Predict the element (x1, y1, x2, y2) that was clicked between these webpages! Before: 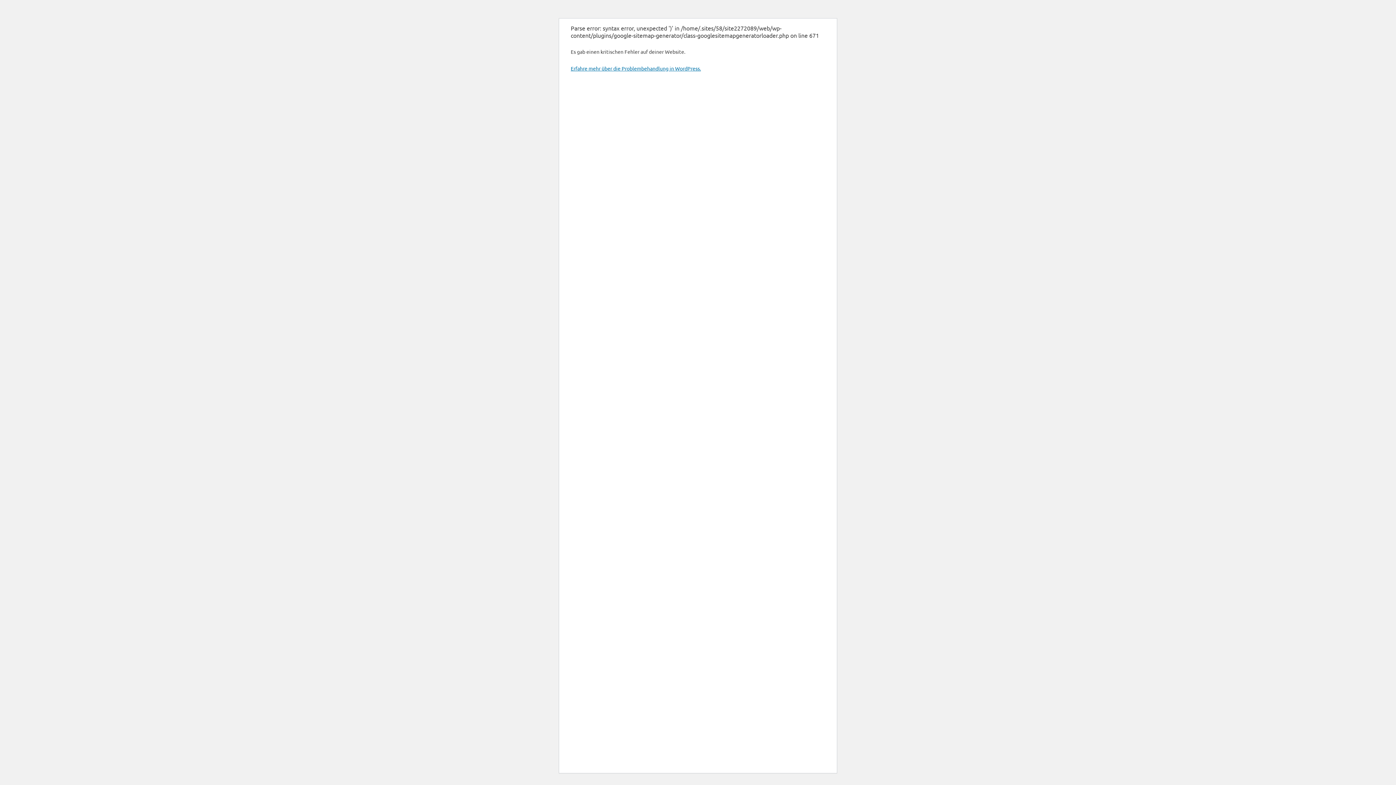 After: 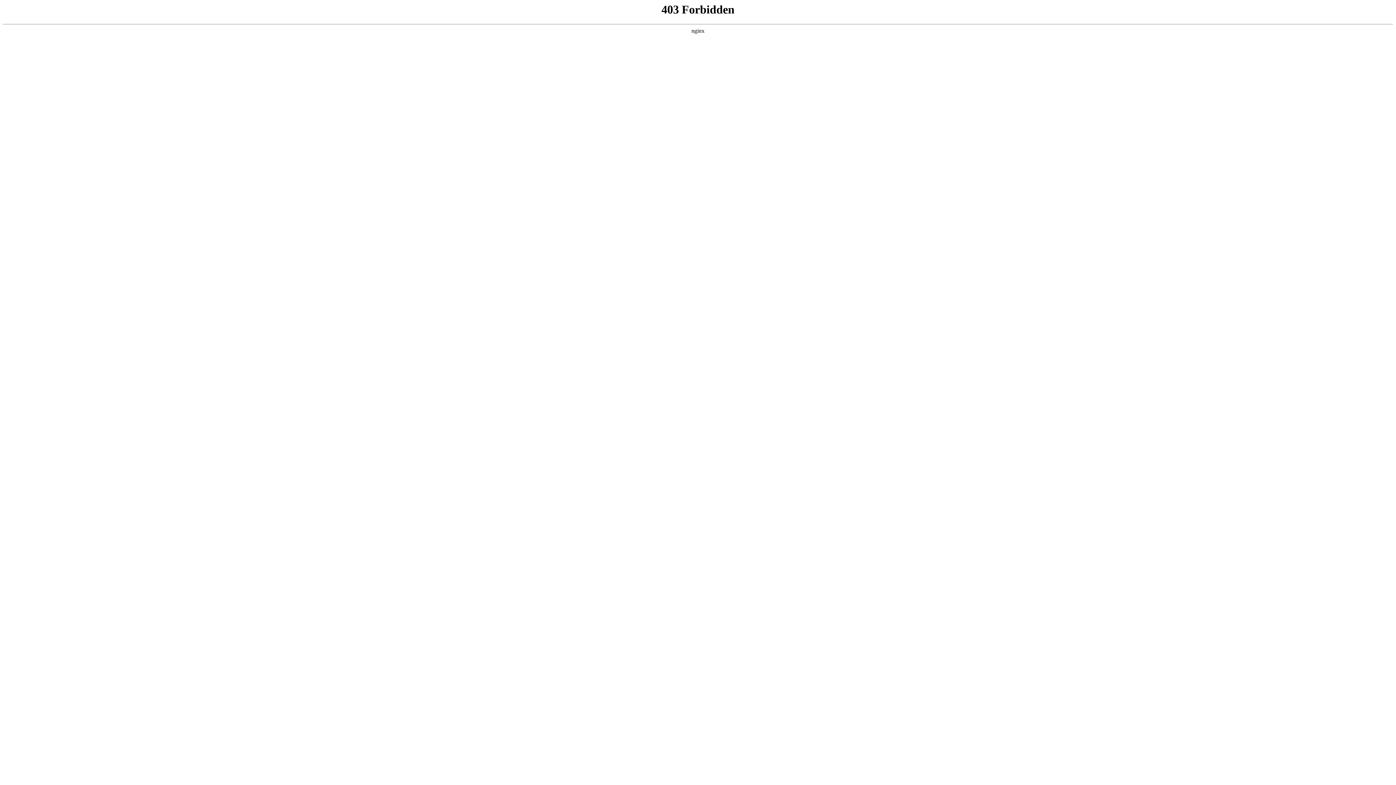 Action: bbox: (570, 65, 701, 71) label: Erfahre mehr über die Problembehandlung in WordPress.